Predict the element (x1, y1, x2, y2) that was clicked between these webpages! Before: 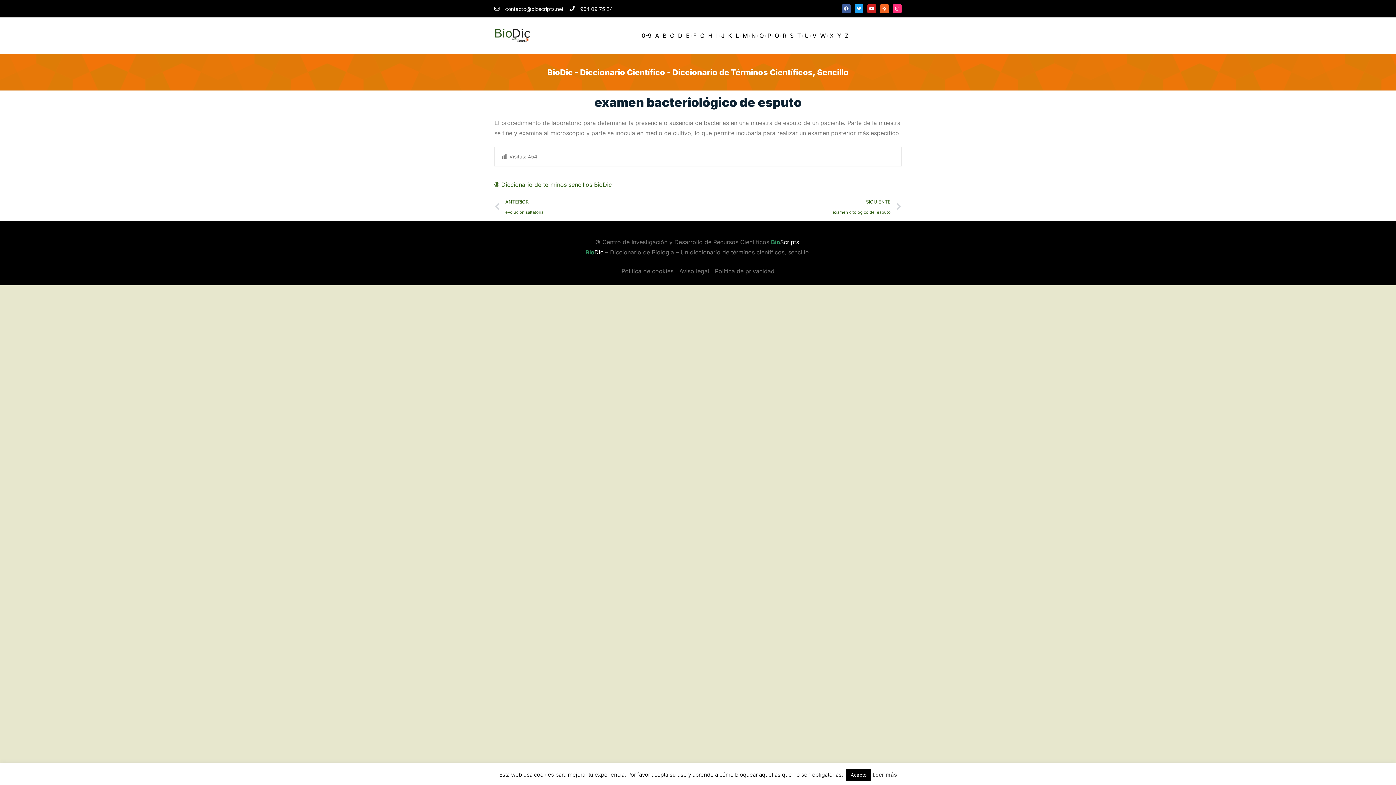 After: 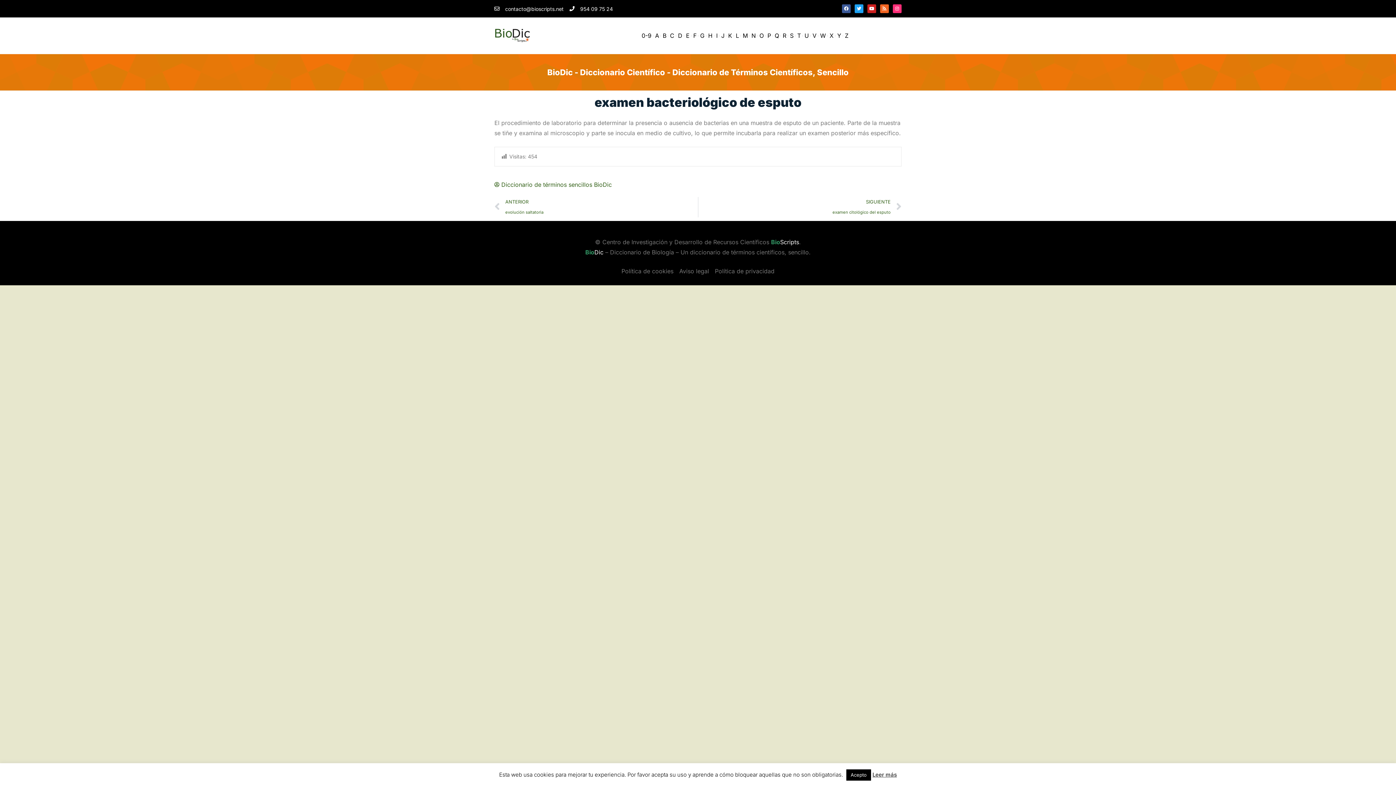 Action: bbox: (494, 4, 563, 12) label: contacto@bioscripts.net